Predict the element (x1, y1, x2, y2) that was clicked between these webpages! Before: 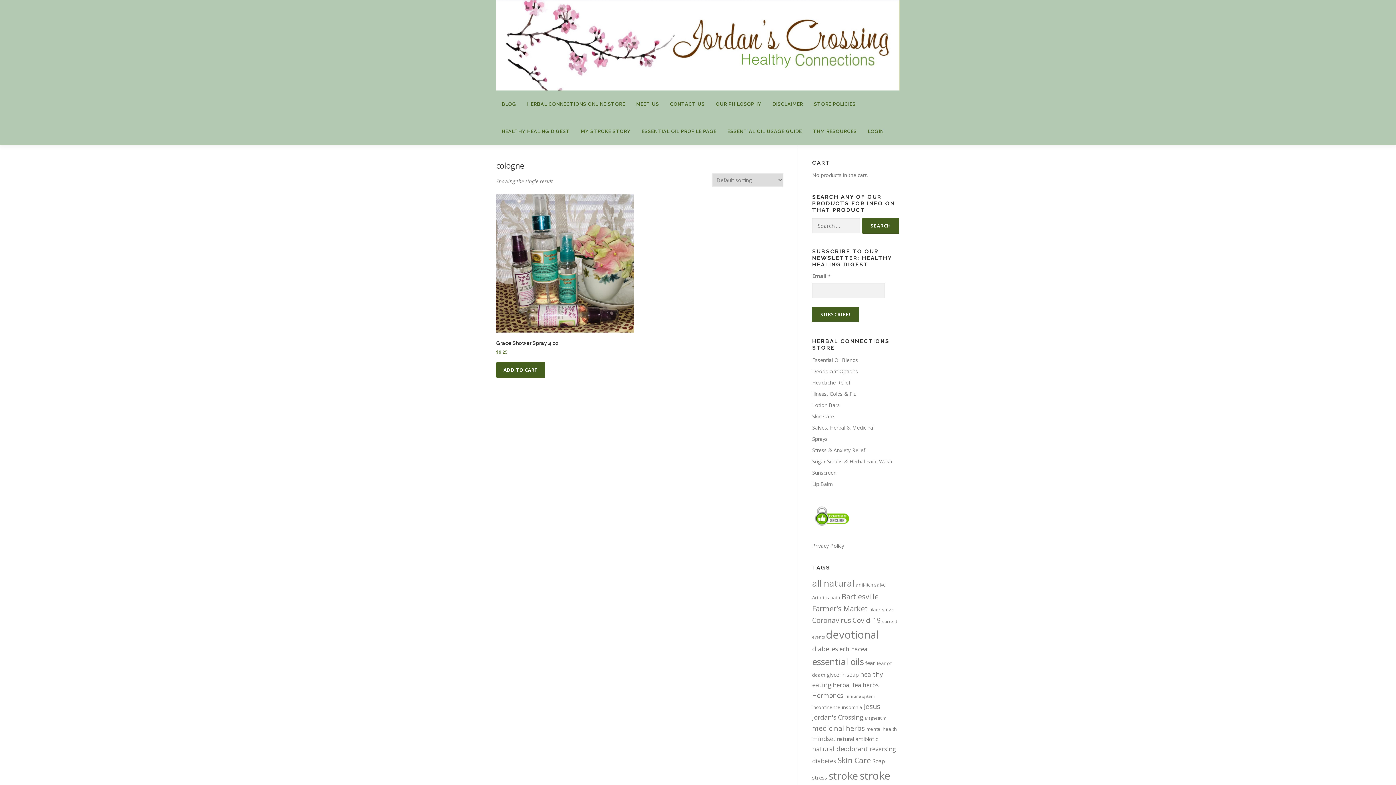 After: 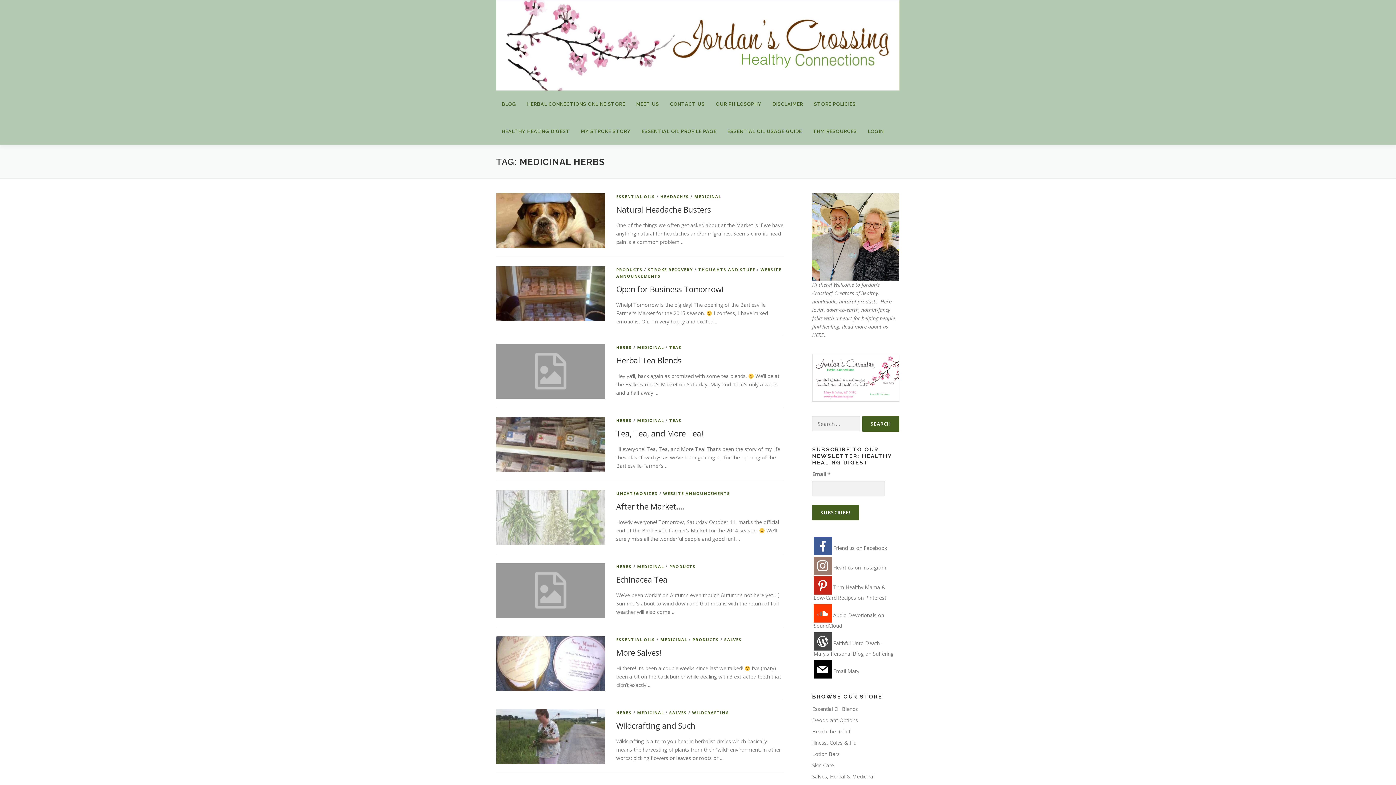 Action: bbox: (812, 724, 865, 733) label: medicinal herbs (8 items)